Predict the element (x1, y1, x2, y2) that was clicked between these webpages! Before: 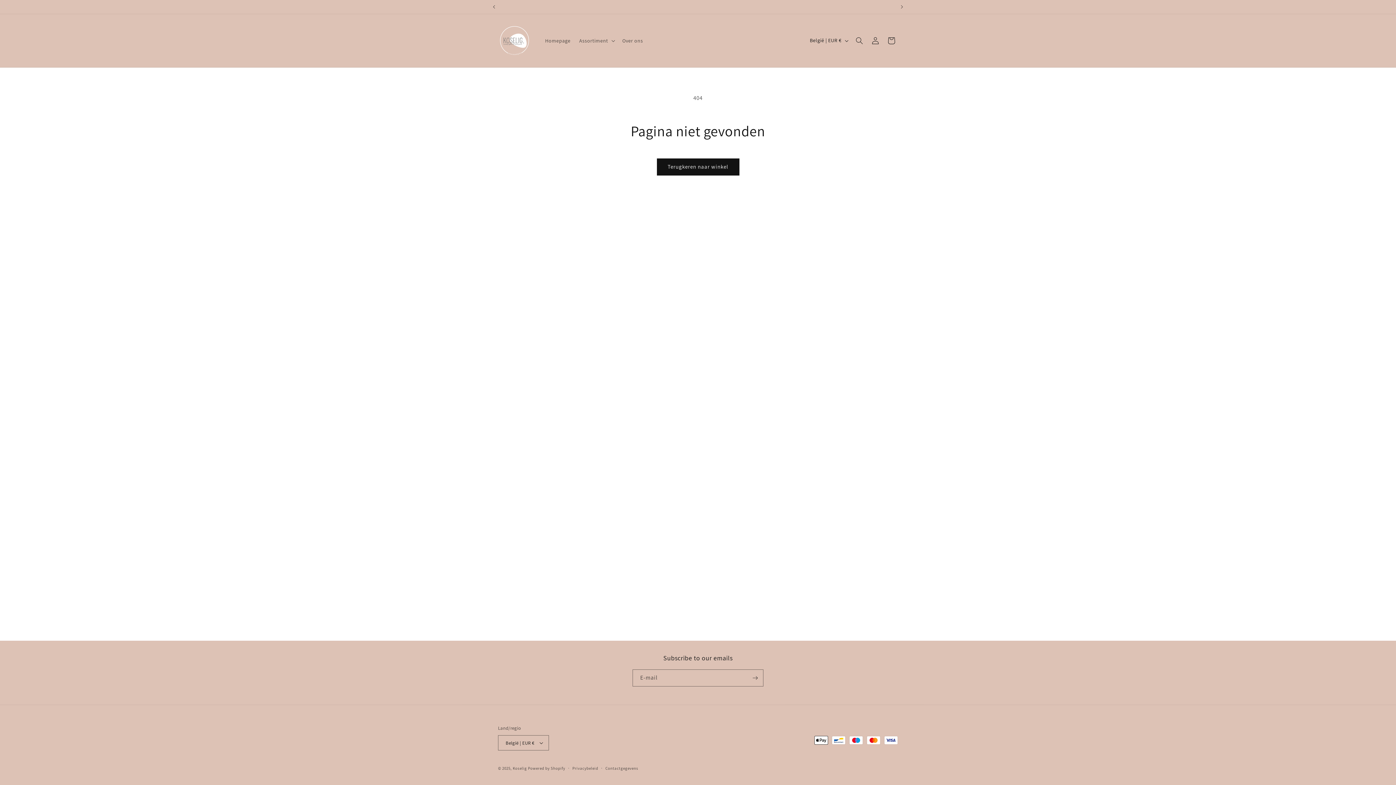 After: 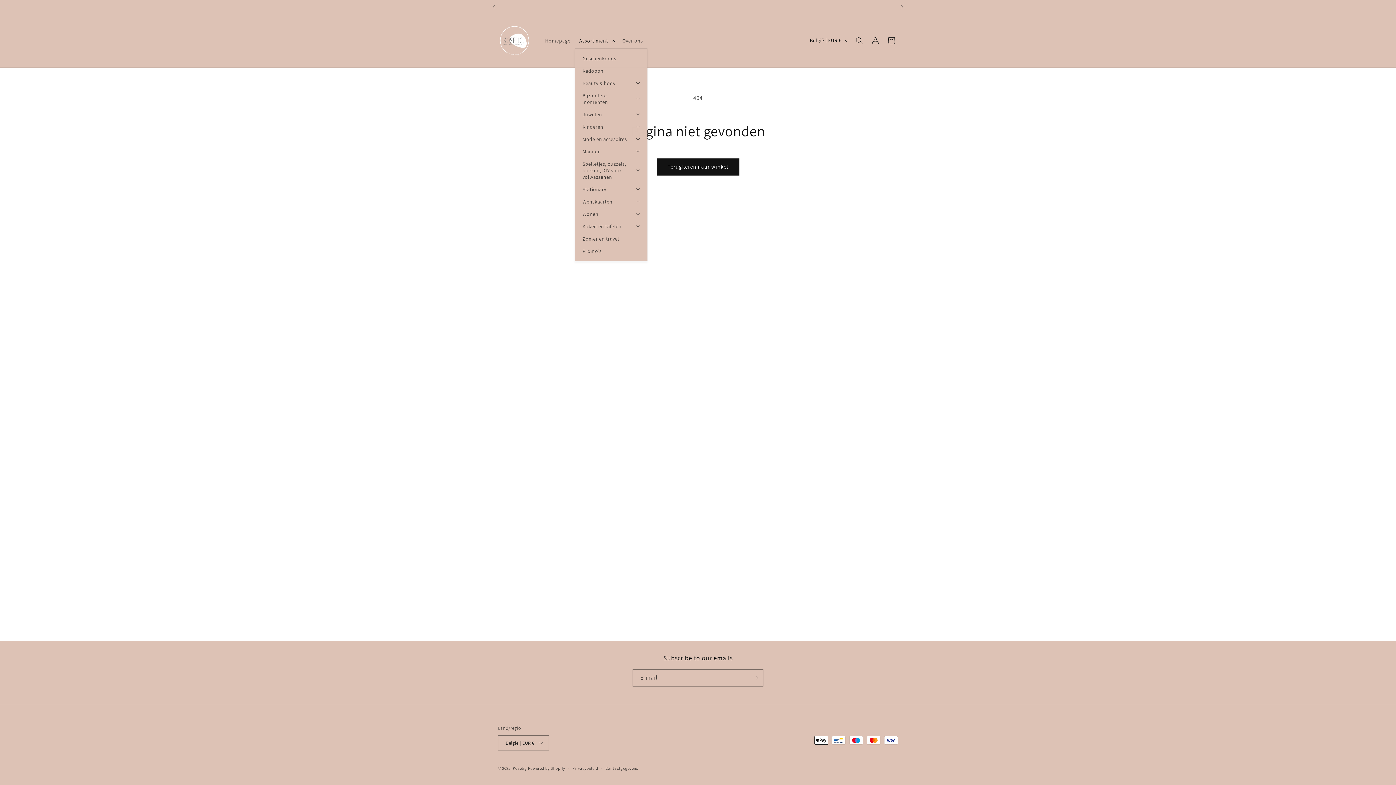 Action: bbox: (575, 33, 618, 48) label: Assortiment